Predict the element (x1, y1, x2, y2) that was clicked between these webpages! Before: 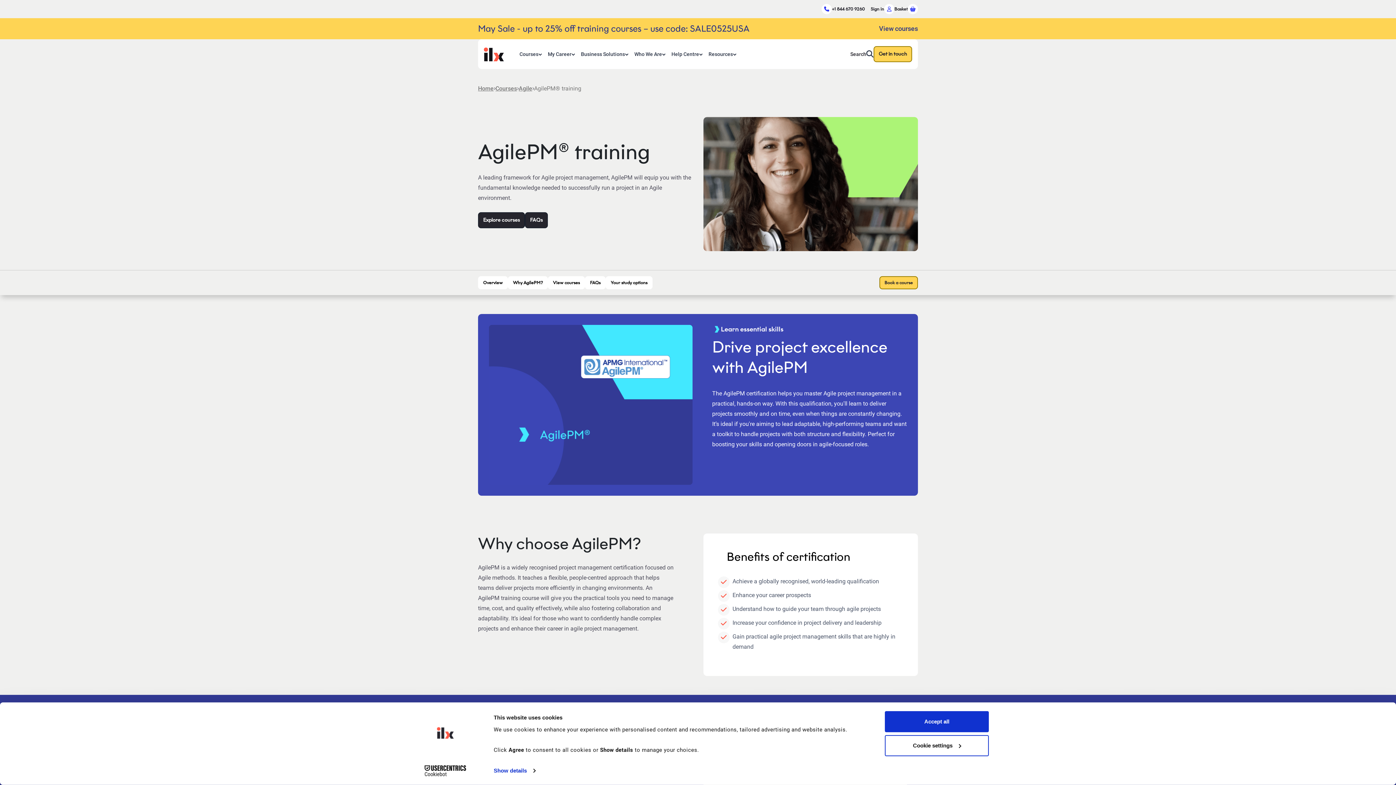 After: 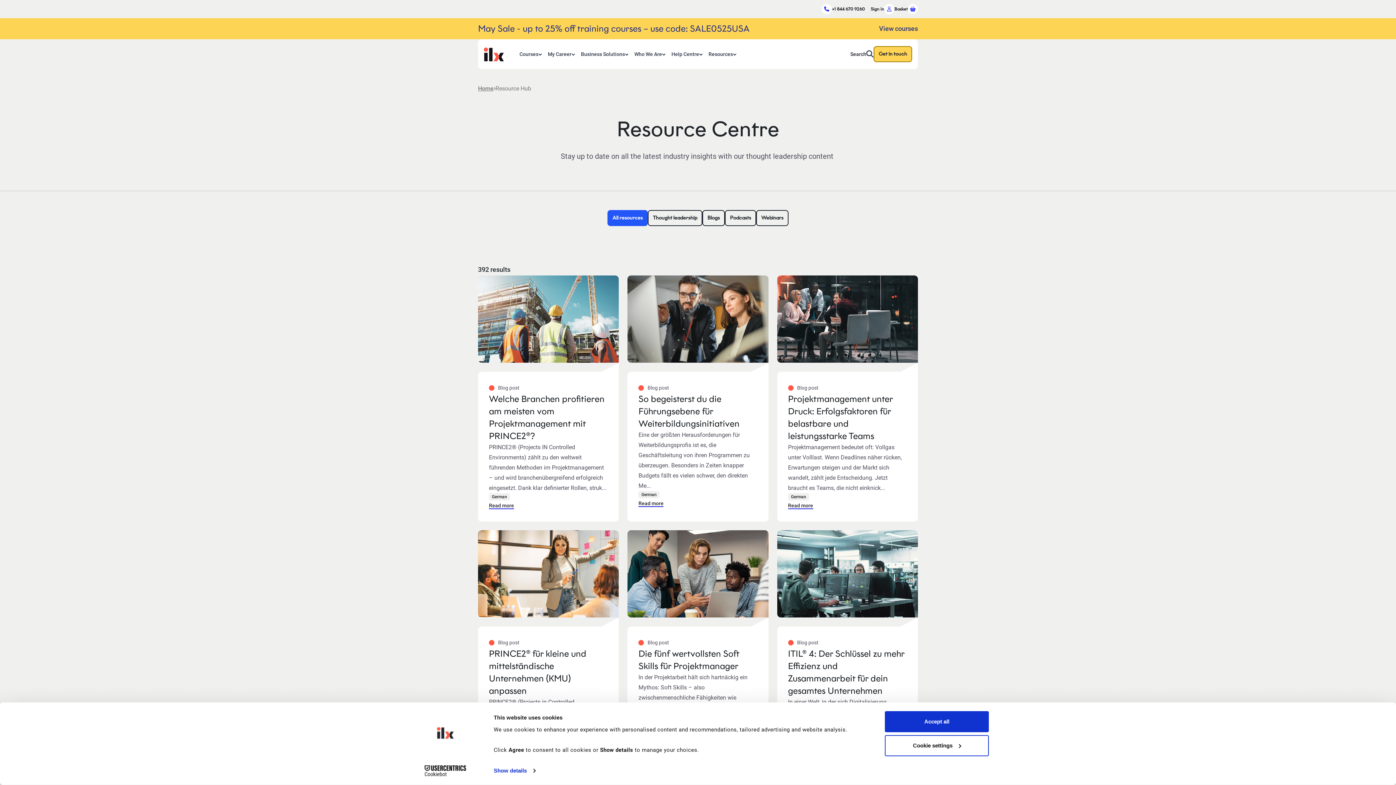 Action: label: Resources bbox: (705, 43, 739, 64)